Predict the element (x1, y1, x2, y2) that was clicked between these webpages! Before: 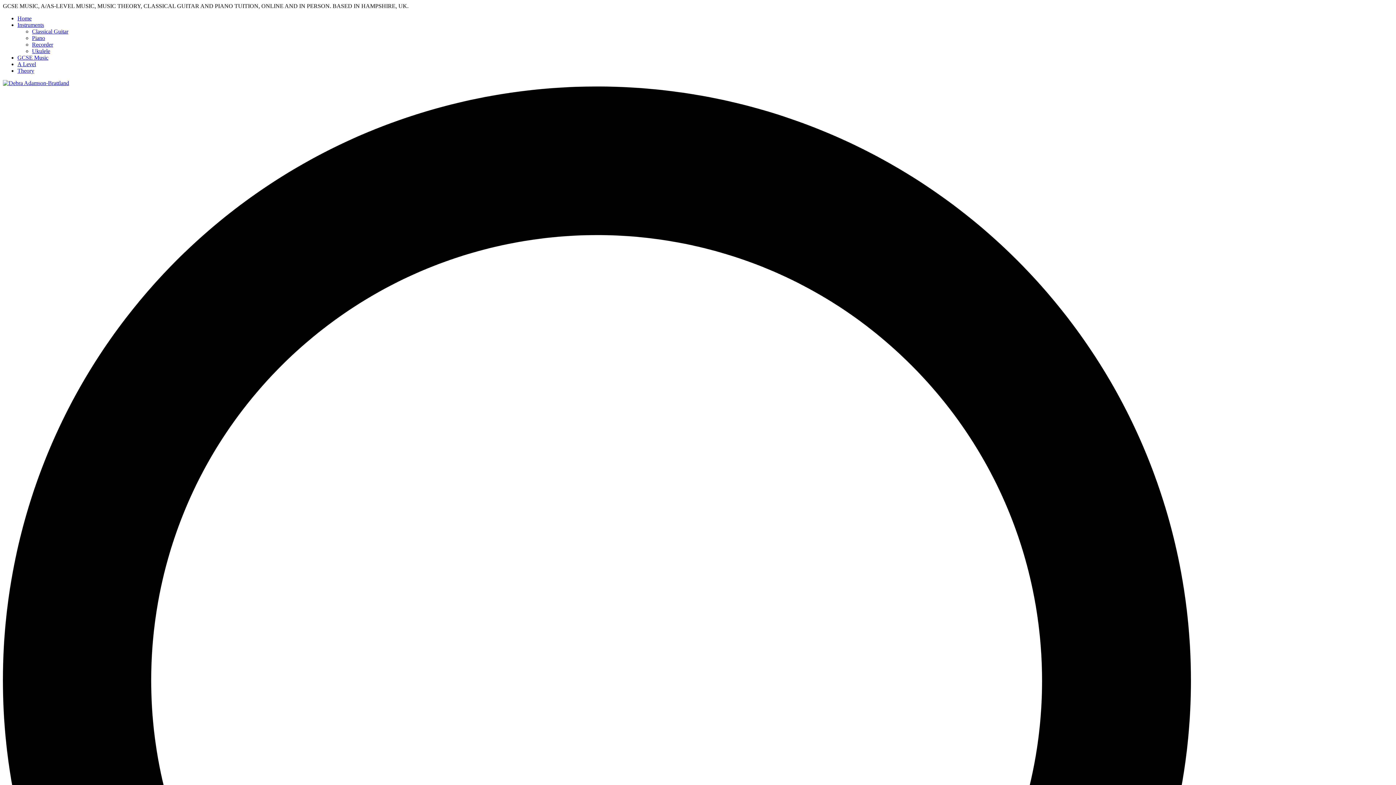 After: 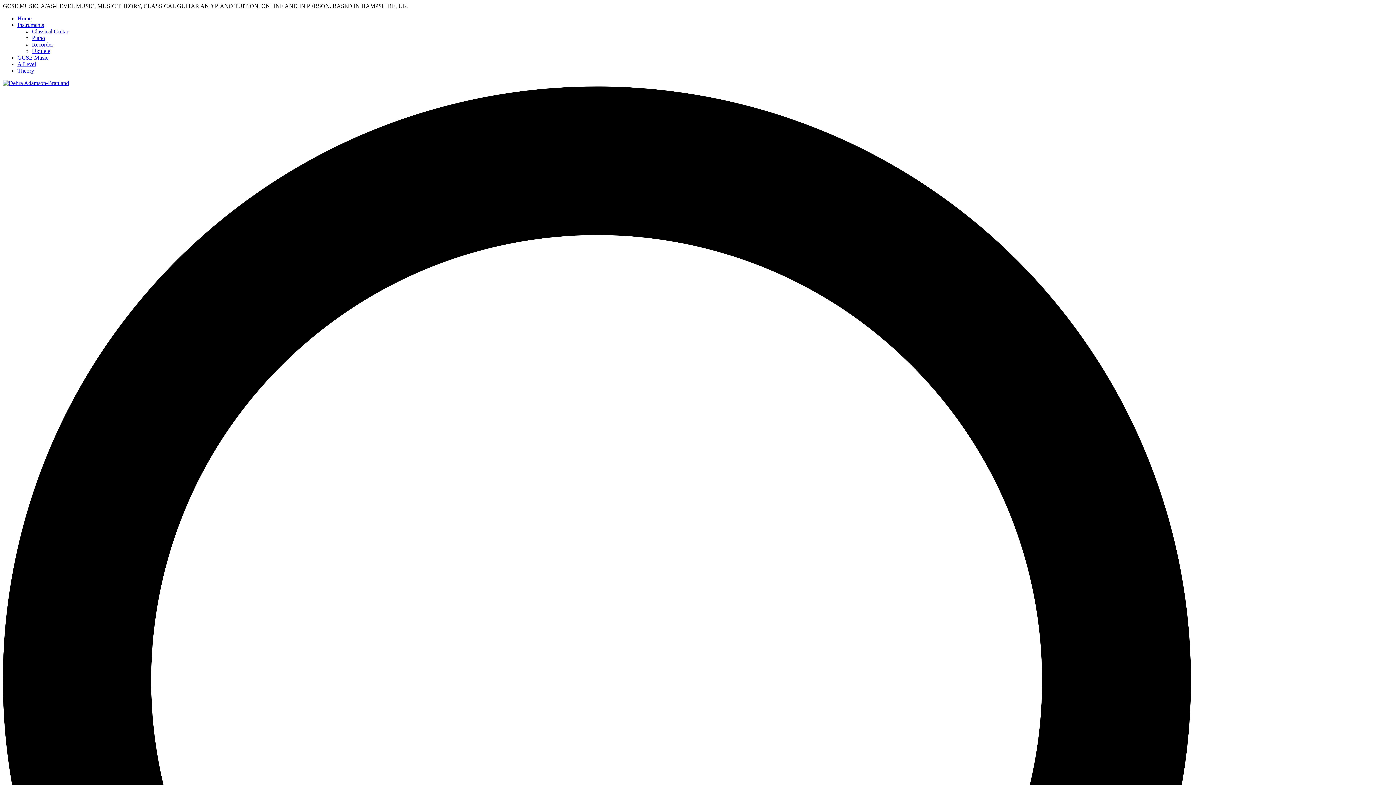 Action: bbox: (17, 21, 44, 28) label: Instruments